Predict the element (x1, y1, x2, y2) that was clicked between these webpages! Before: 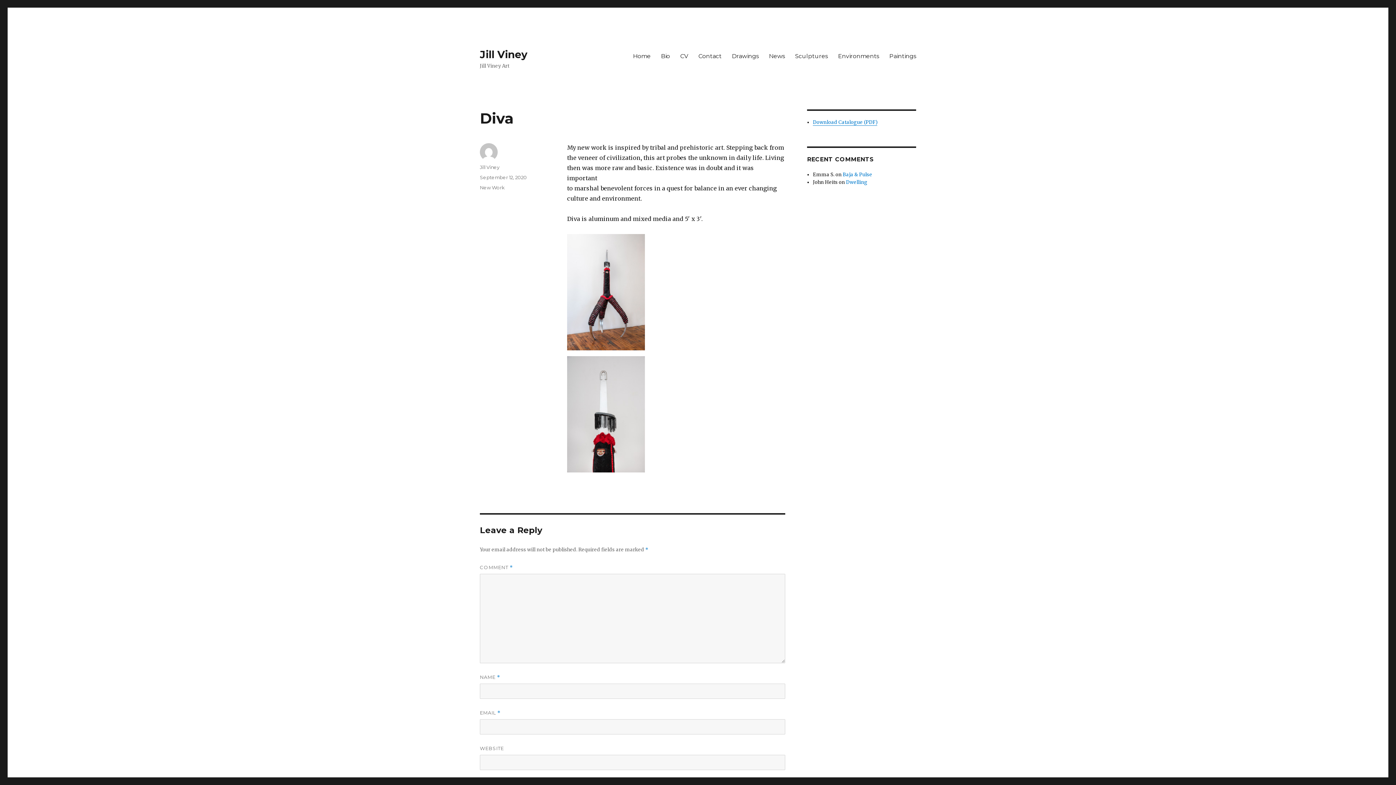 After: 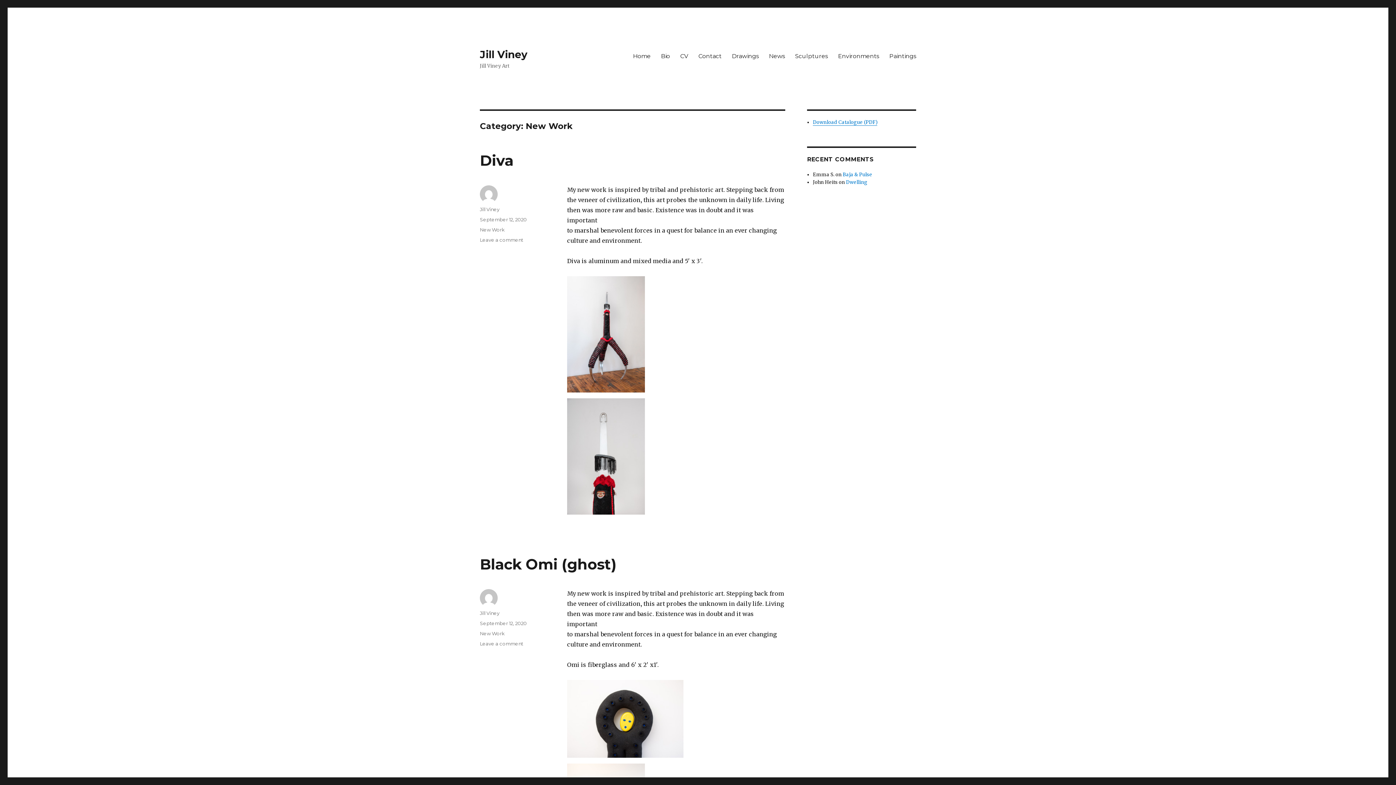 Action: bbox: (480, 184, 504, 190) label: New Work